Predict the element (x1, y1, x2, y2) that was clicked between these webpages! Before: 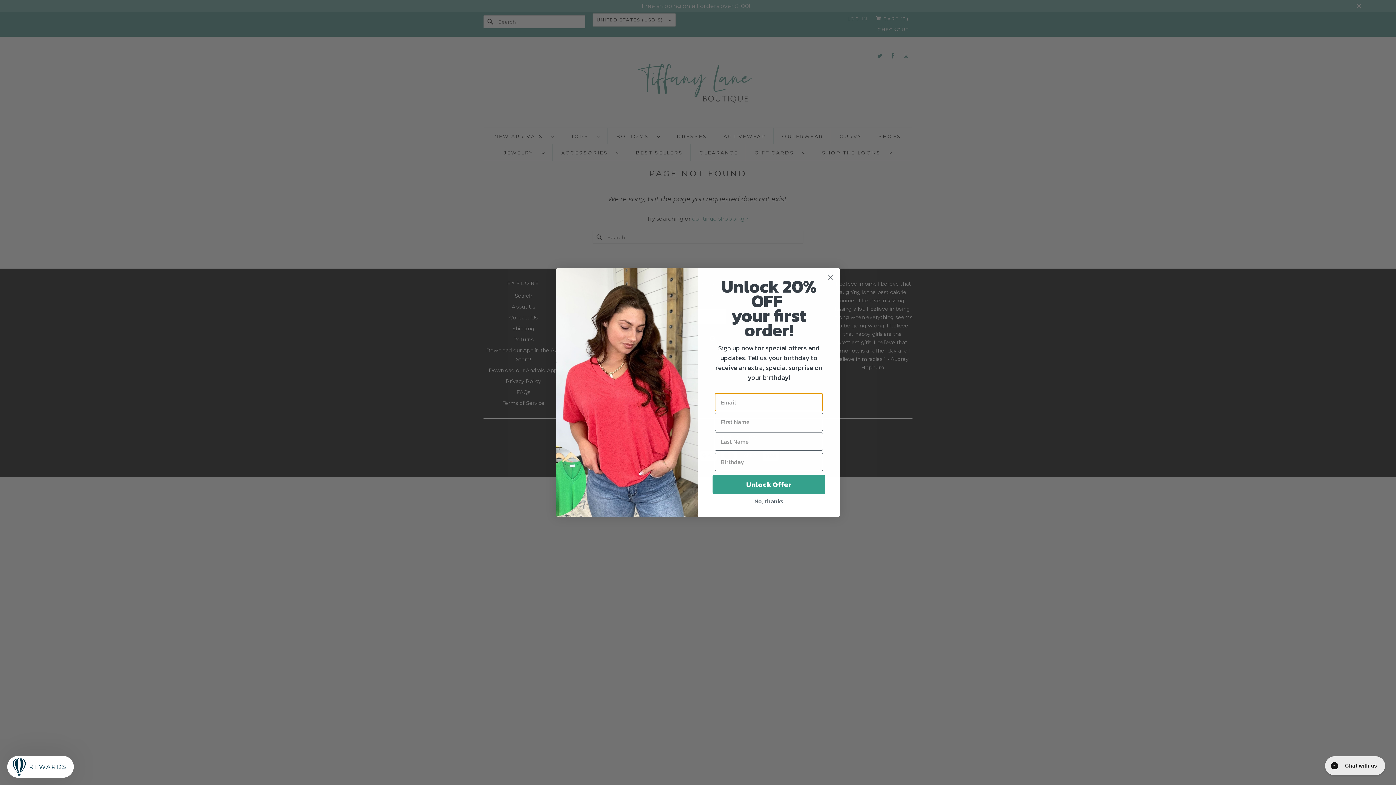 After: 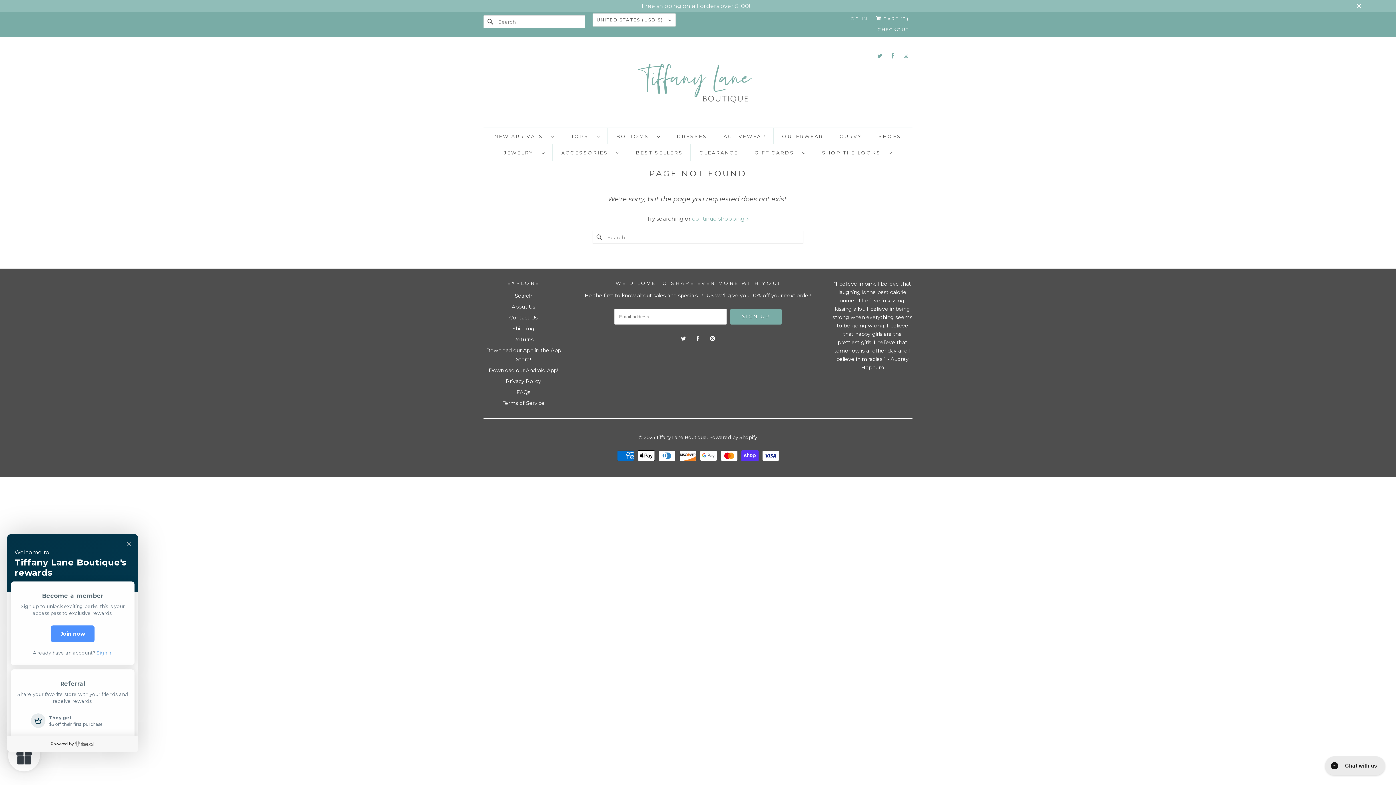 Action: bbox: (7, 756, 73, 778) label: REWARDS